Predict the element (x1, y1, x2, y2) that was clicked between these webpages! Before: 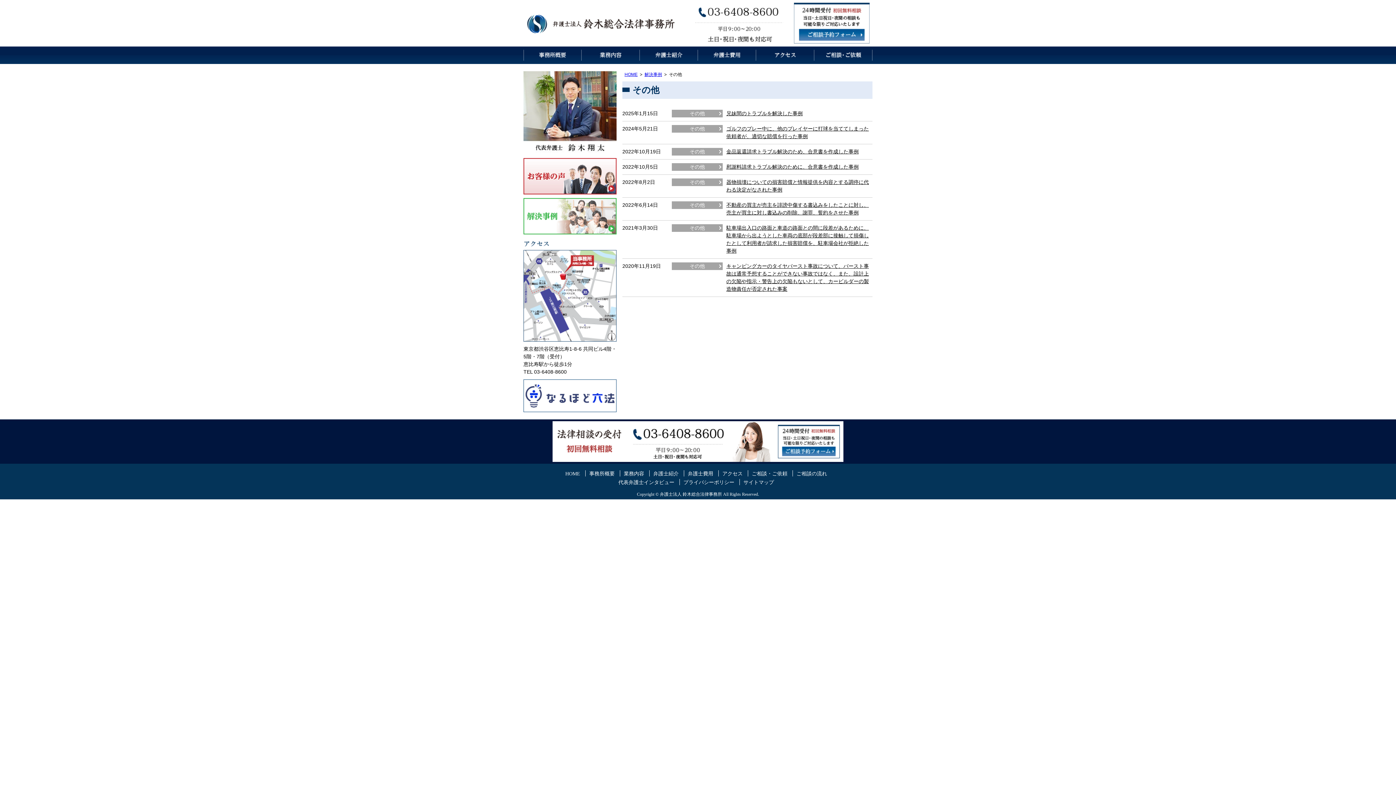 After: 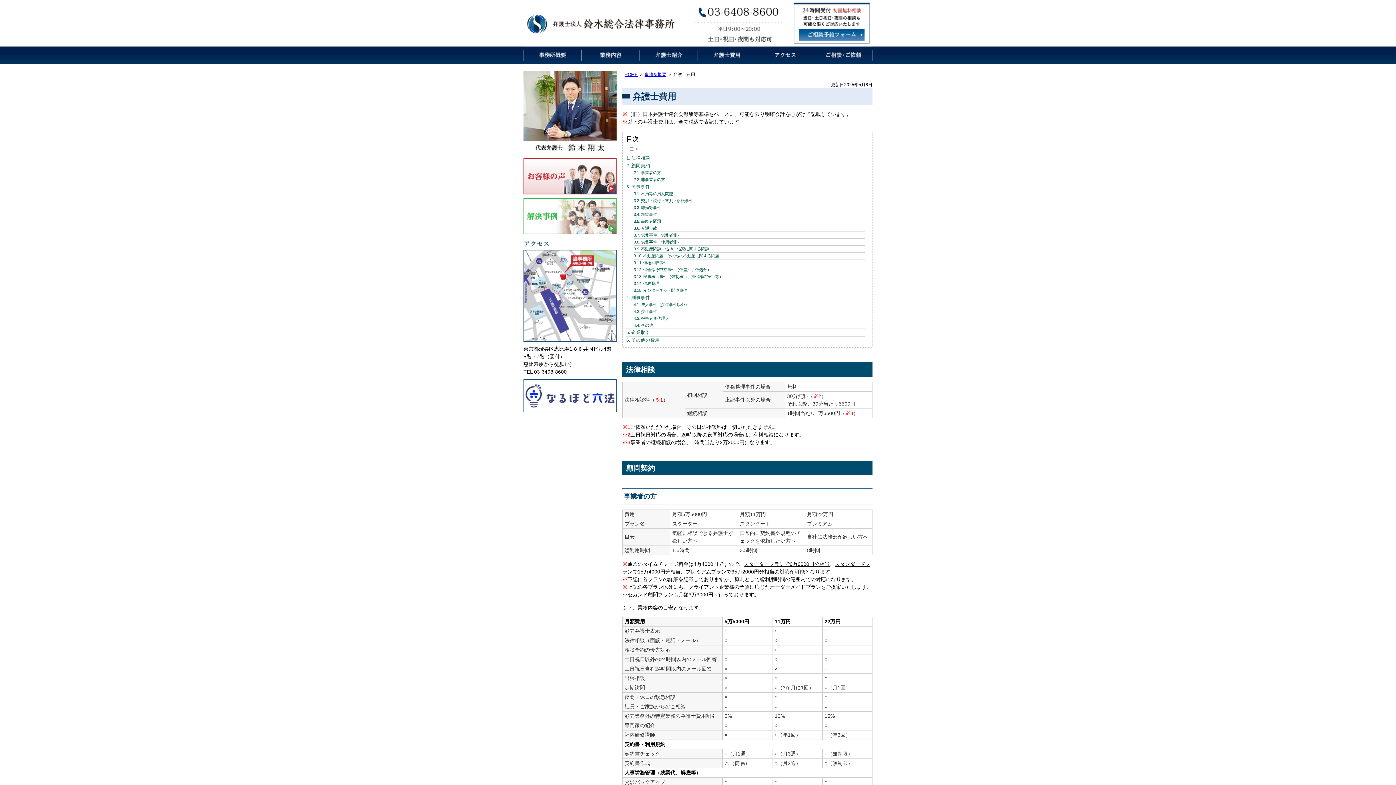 Action: label: 弁護士費用 bbox: (698, 46, 756, 64)